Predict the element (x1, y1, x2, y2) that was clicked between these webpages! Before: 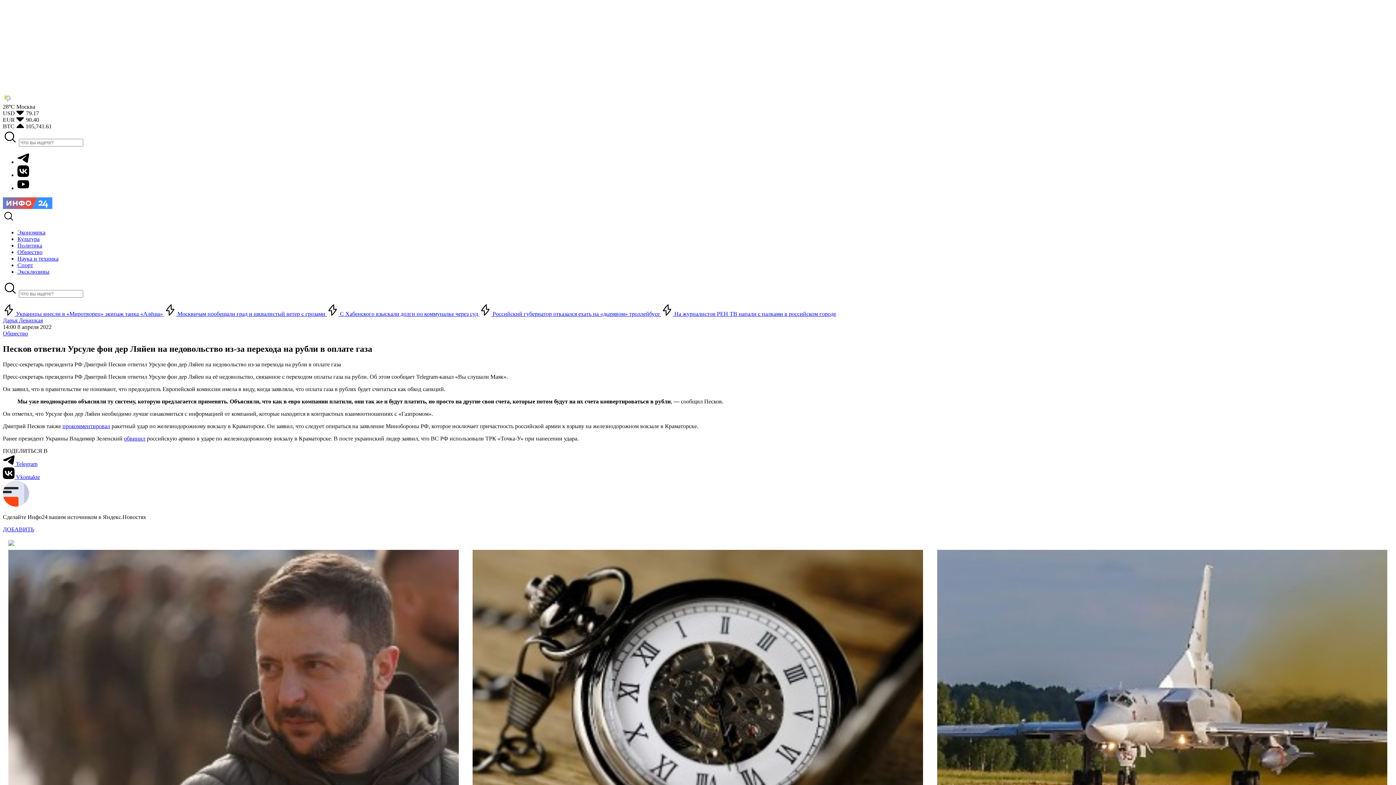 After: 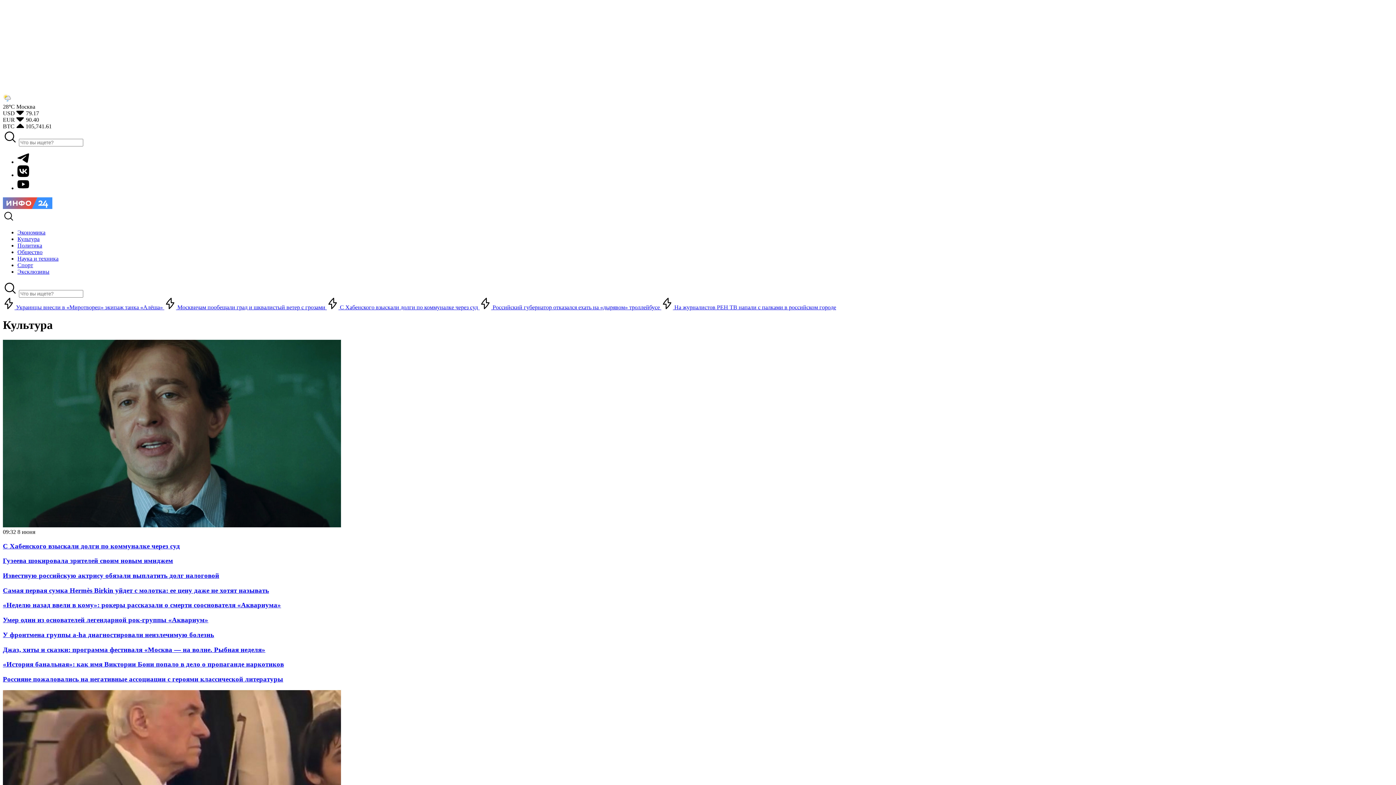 Action: label: Культура bbox: (17, 236, 39, 242)